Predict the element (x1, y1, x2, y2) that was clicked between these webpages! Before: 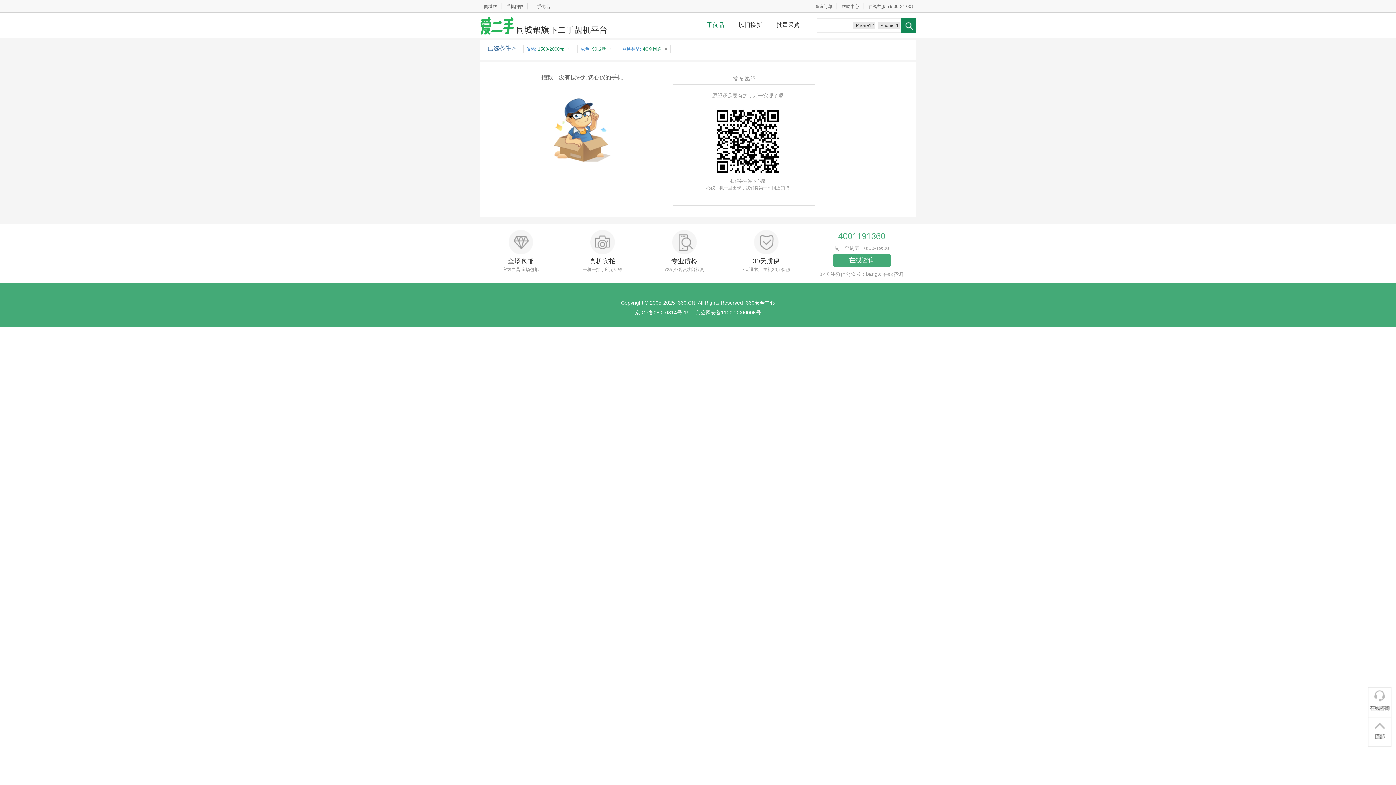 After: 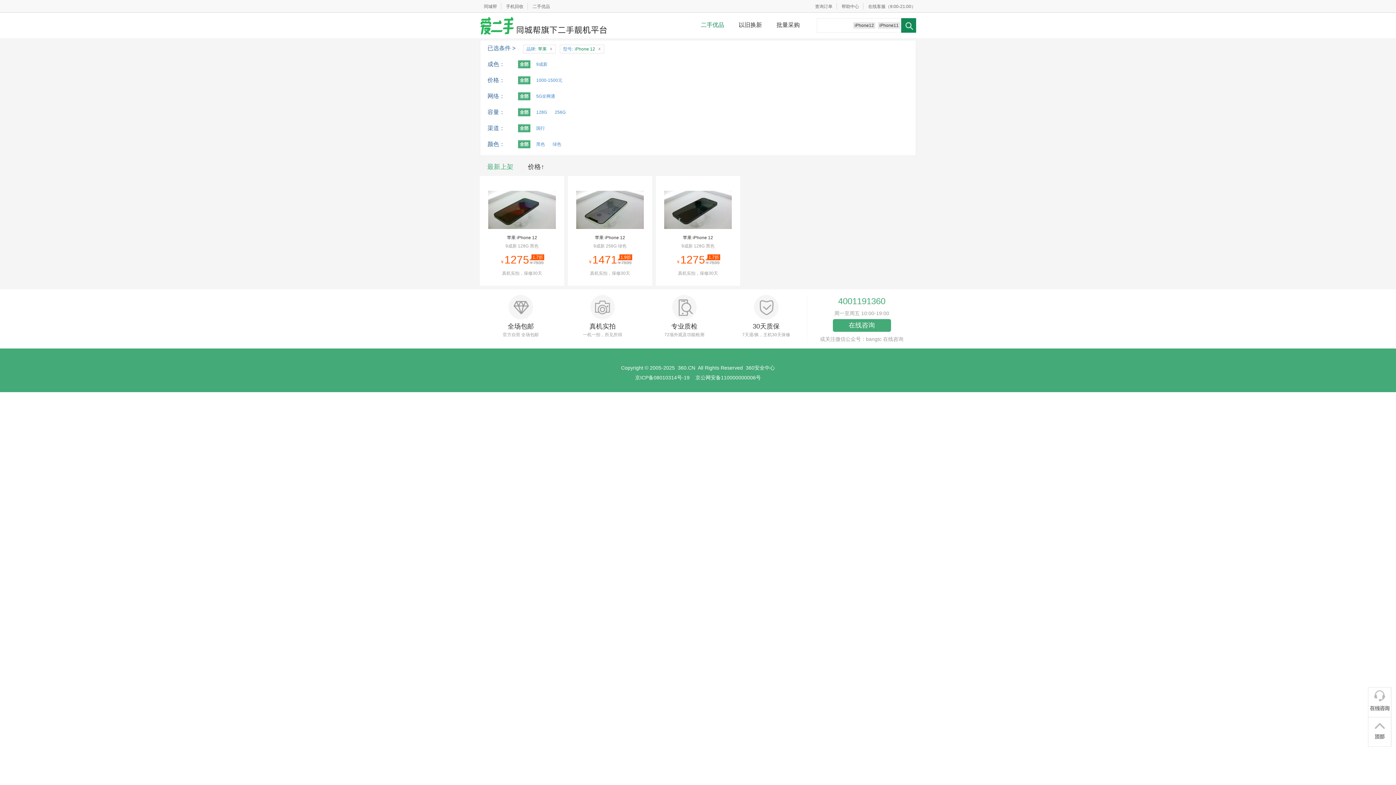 Action: label: iPhone12 bbox: (853, 22, 875, 28)